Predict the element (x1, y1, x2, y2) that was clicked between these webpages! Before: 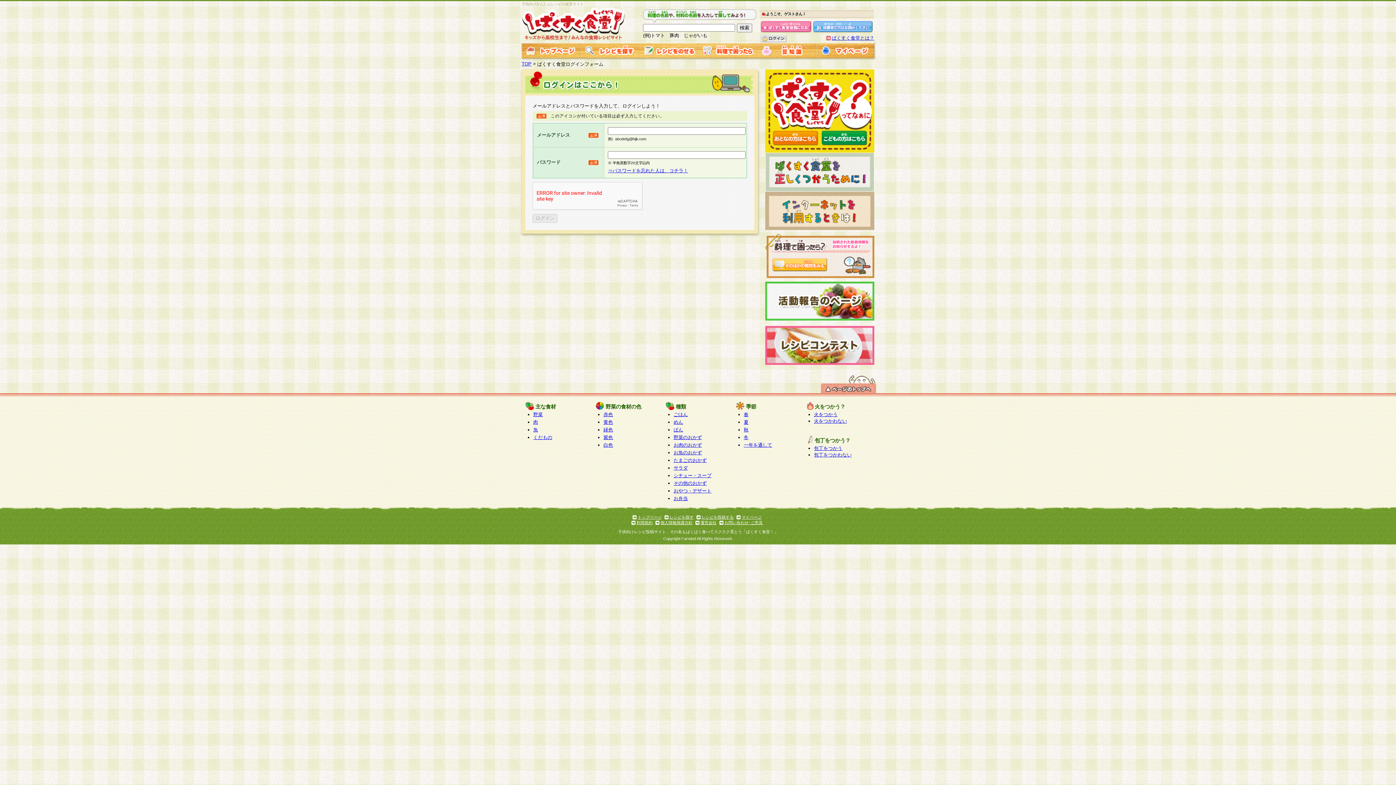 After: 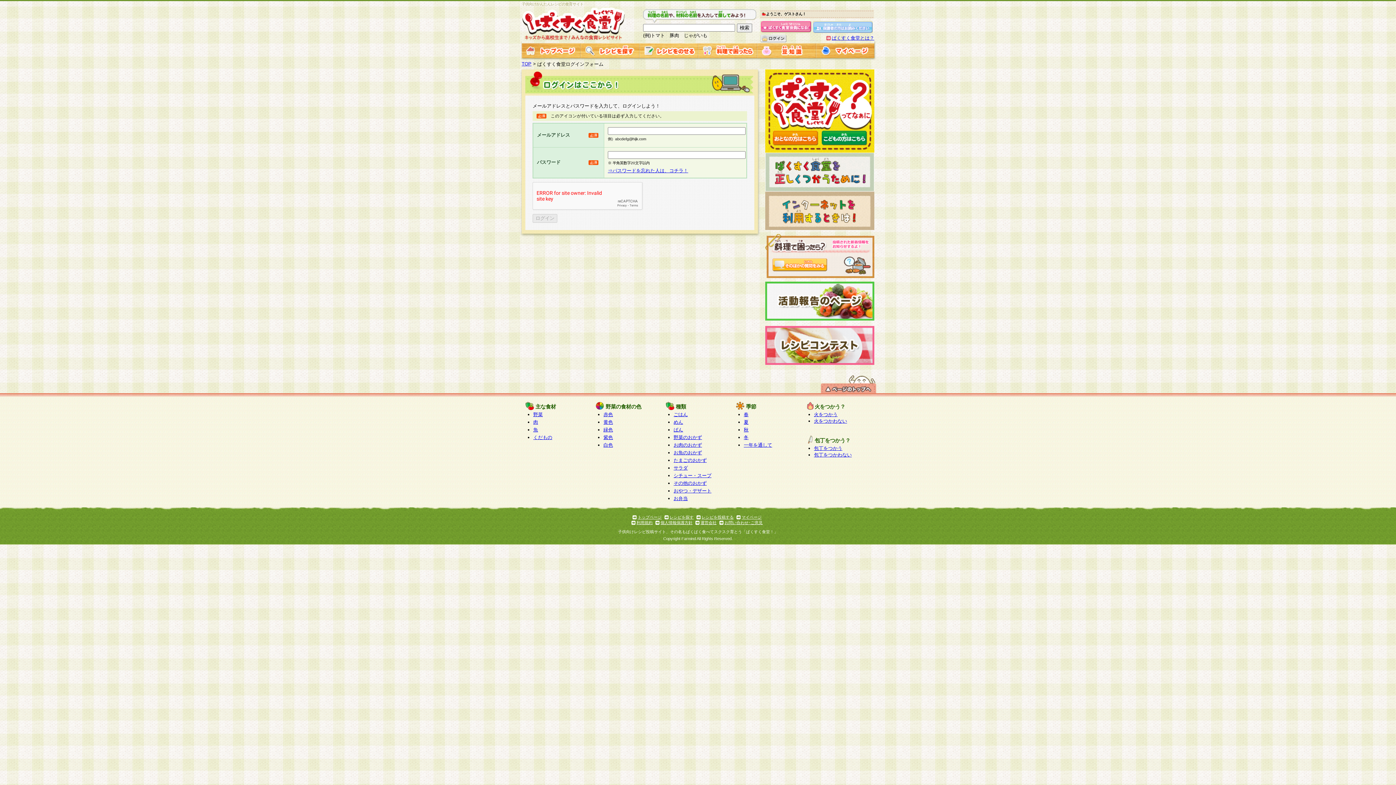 Action: bbox: (813, 27, 873, 33)